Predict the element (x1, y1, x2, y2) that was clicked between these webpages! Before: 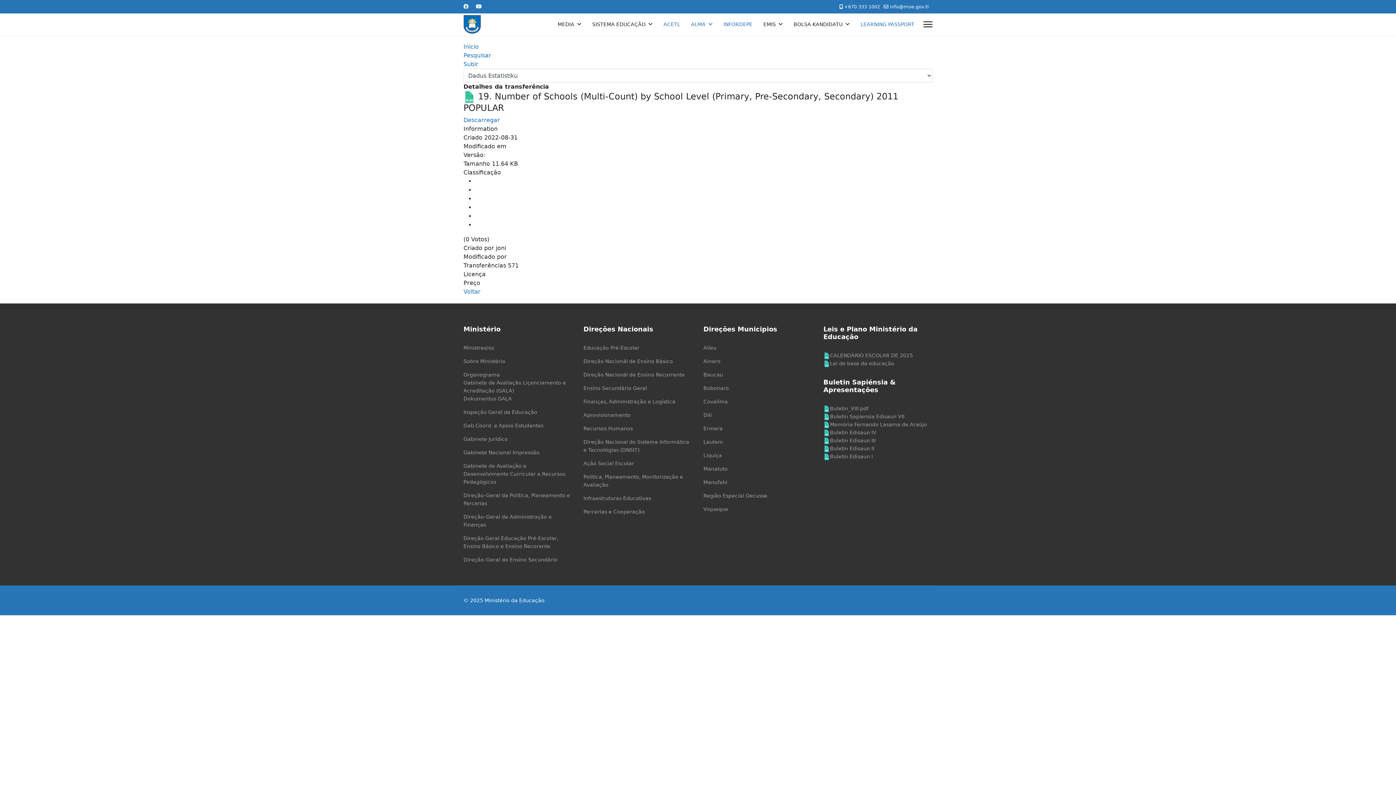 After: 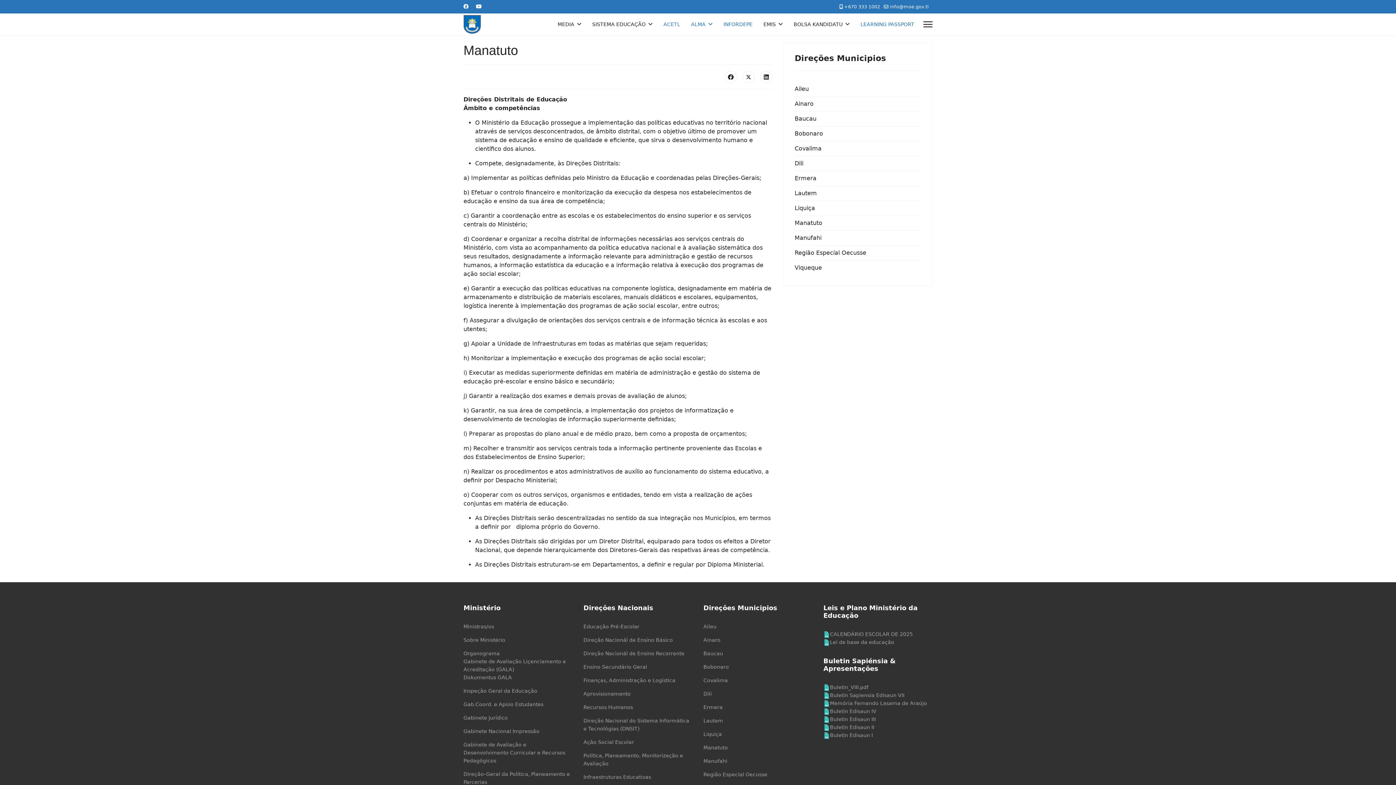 Action: bbox: (703, 465, 812, 473) label: Manatuto